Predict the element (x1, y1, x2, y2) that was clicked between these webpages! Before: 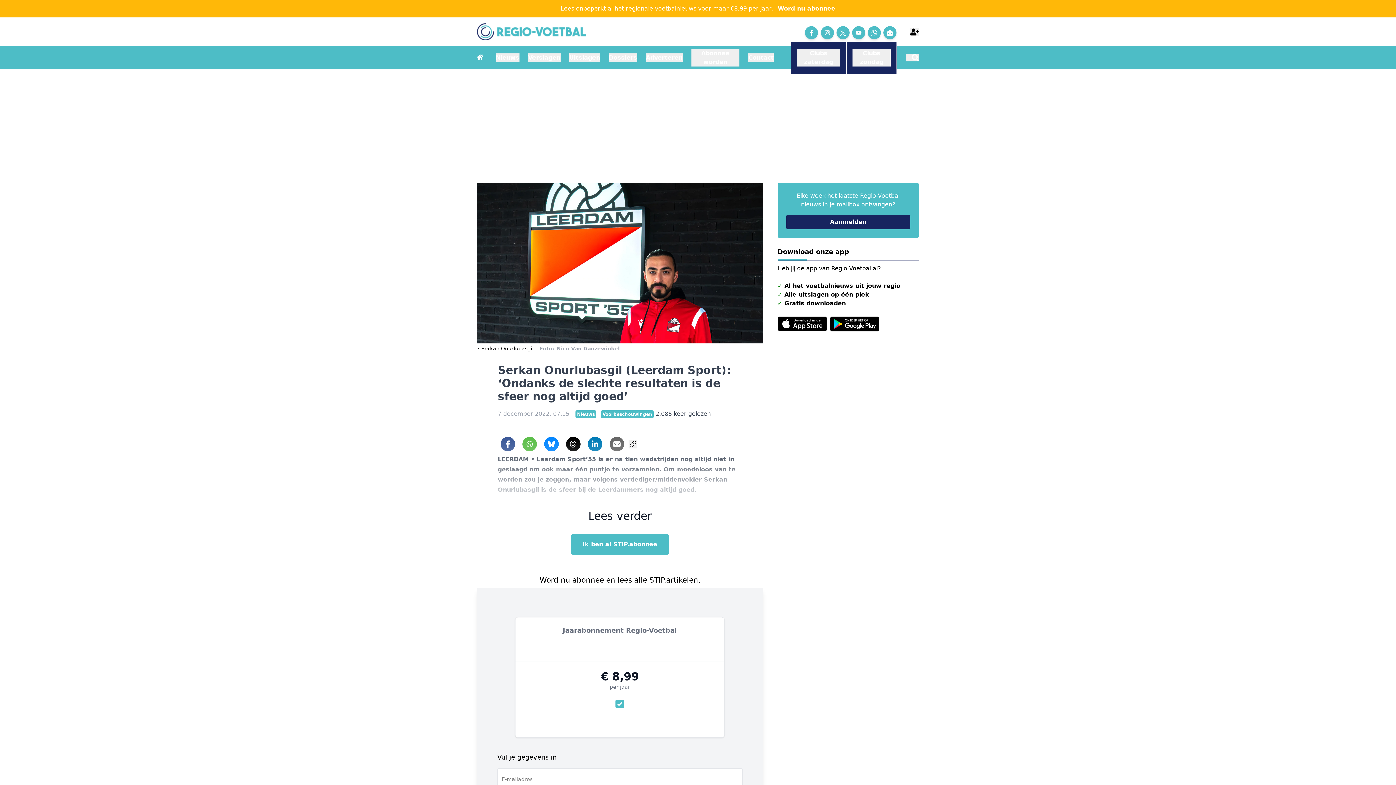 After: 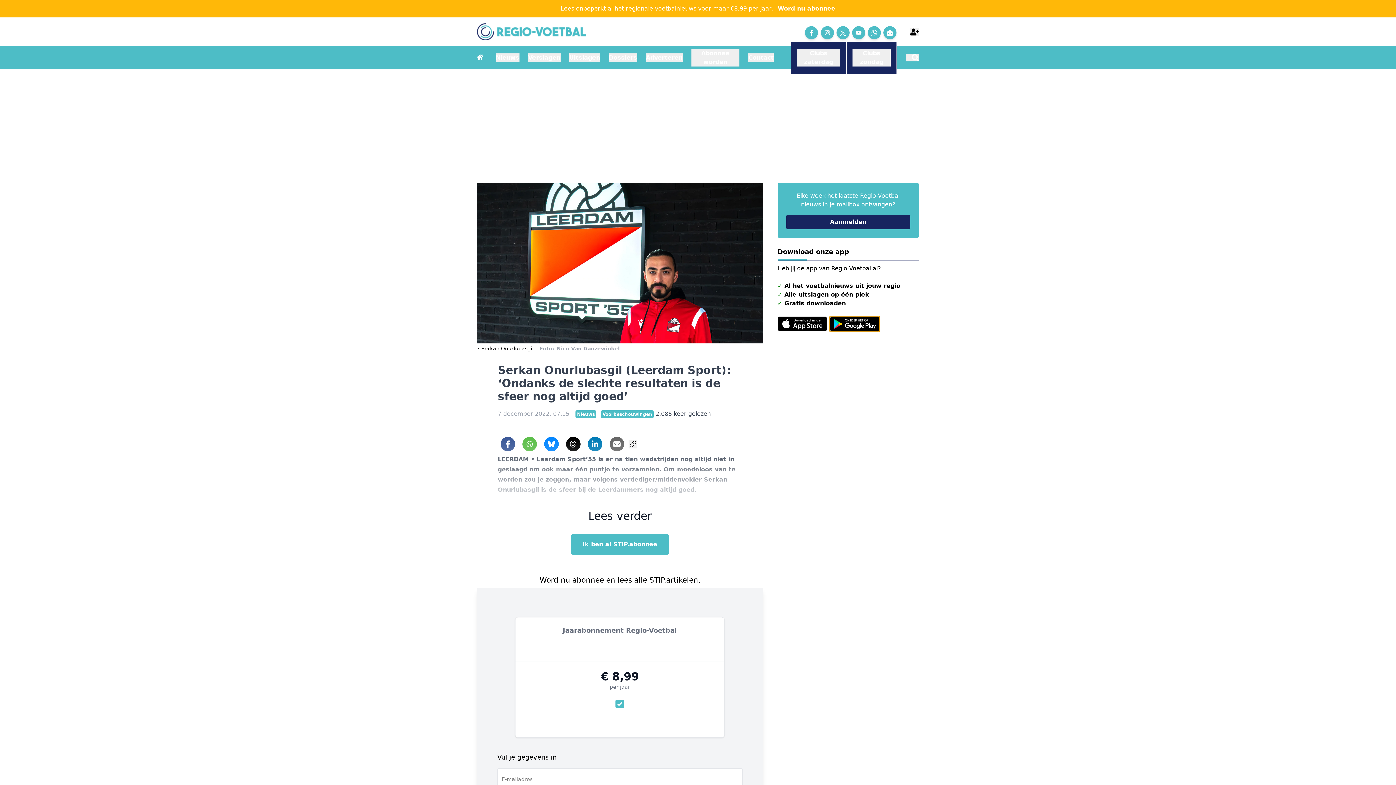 Action: bbox: (830, 316, 879, 331) label: Downloaden via Google Play